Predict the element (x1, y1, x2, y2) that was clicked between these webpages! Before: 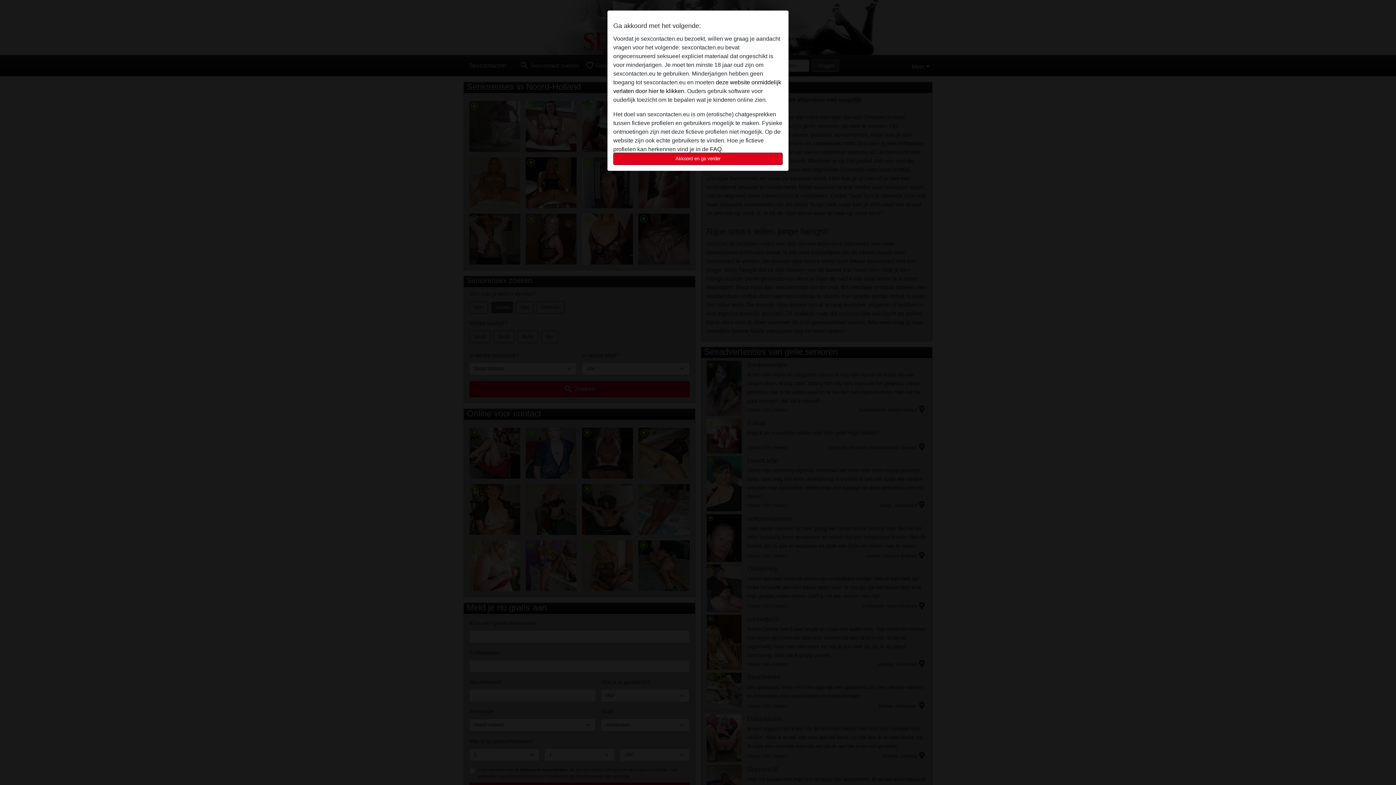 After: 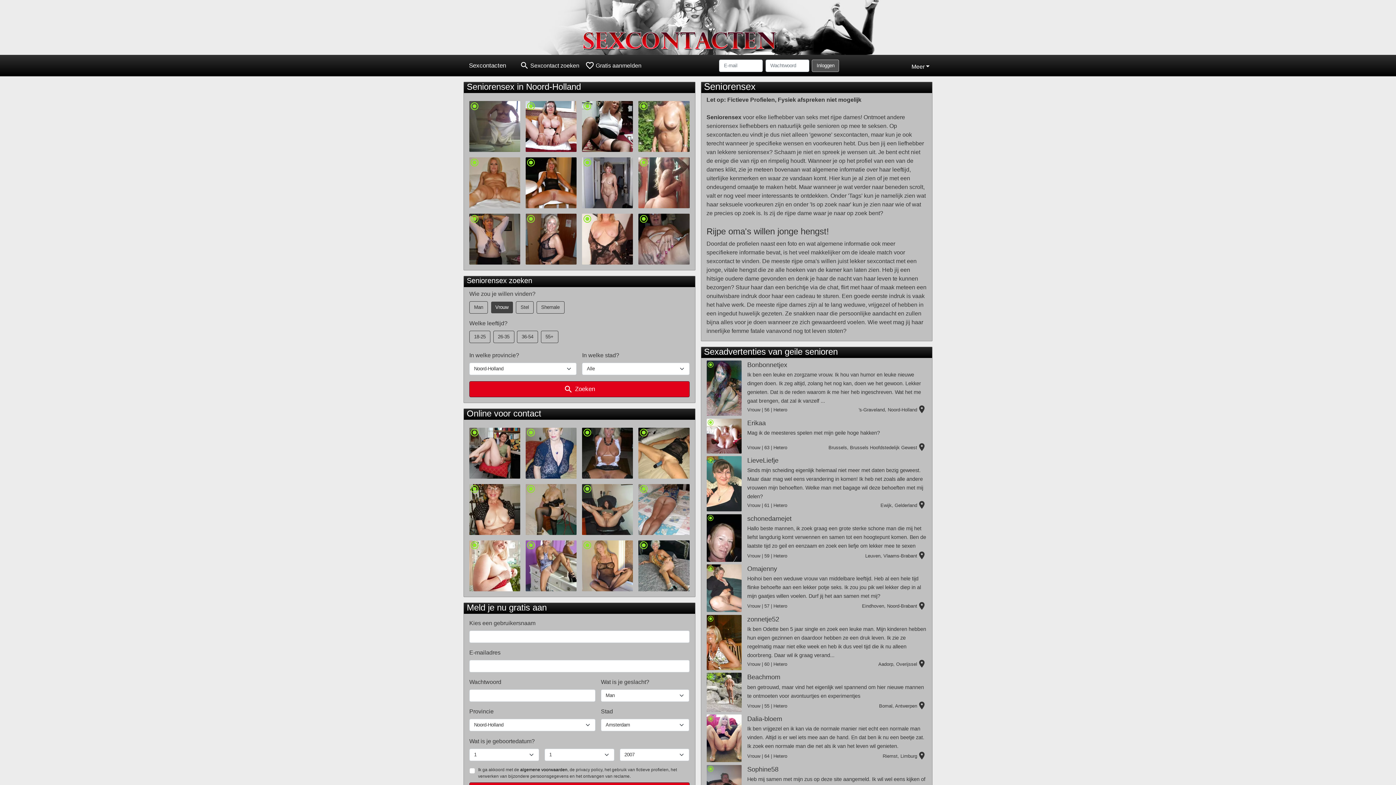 Action: label: Akkoord en ga verder bbox: (613, 152, 782, 165)